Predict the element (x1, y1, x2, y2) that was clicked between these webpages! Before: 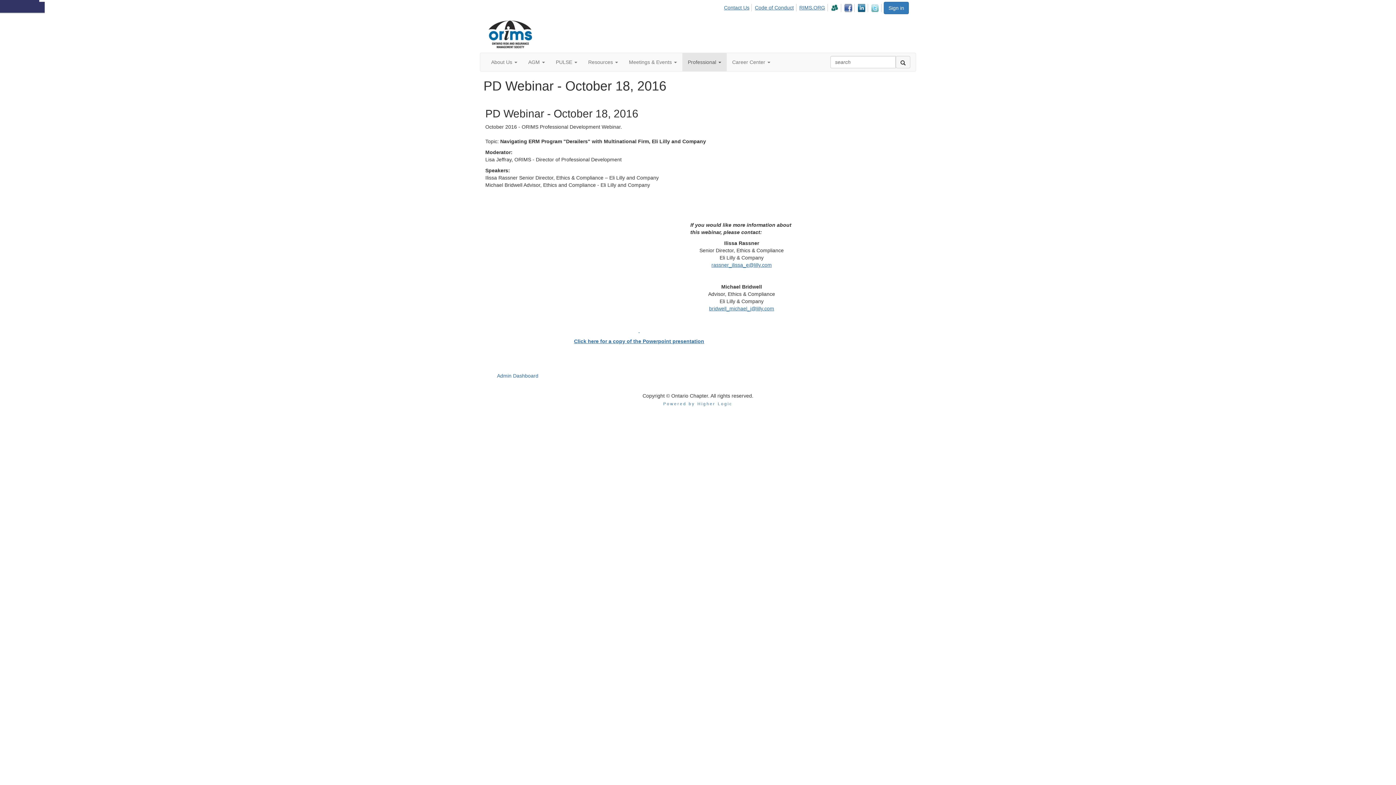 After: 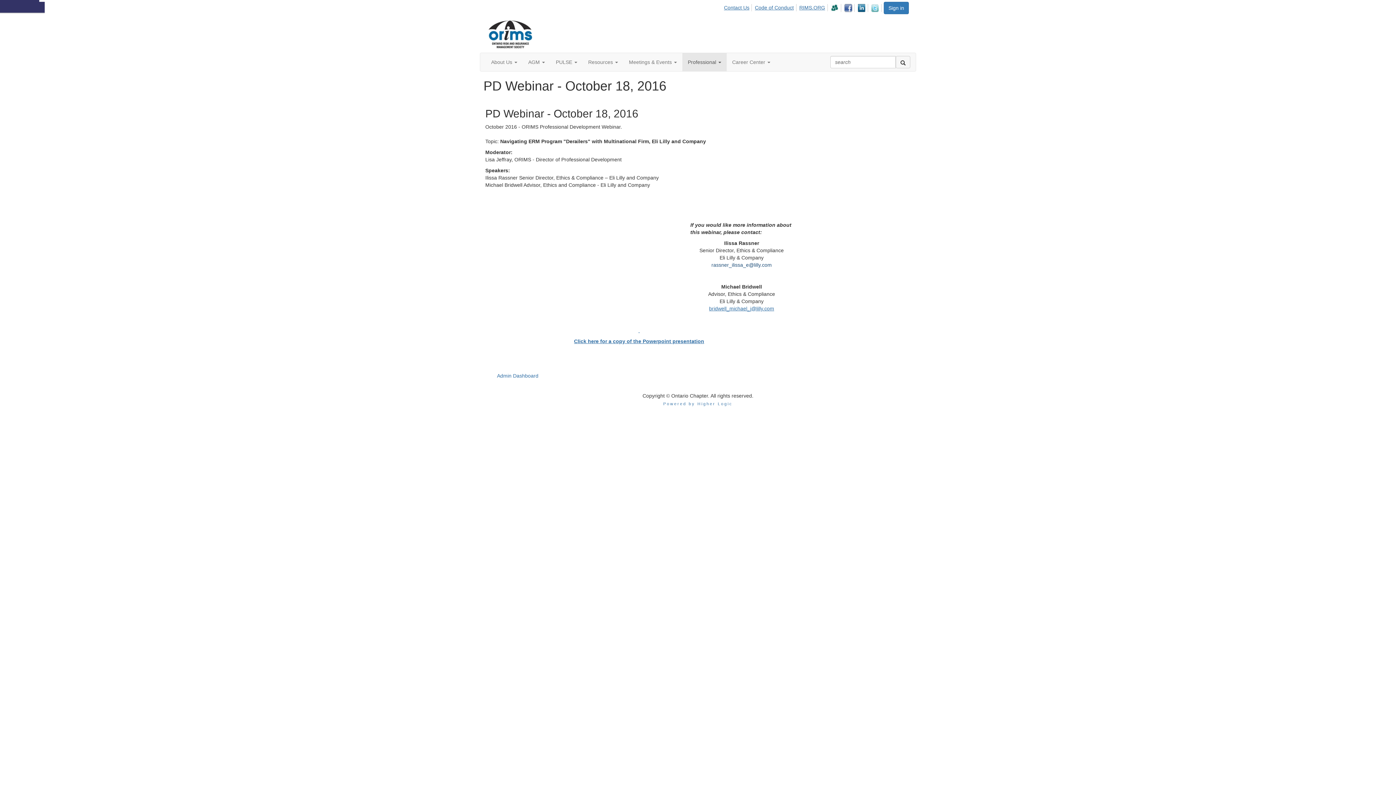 Action: bbox: (711, 262, 772, 268) label: rassner_ilissa_e@lilly.com